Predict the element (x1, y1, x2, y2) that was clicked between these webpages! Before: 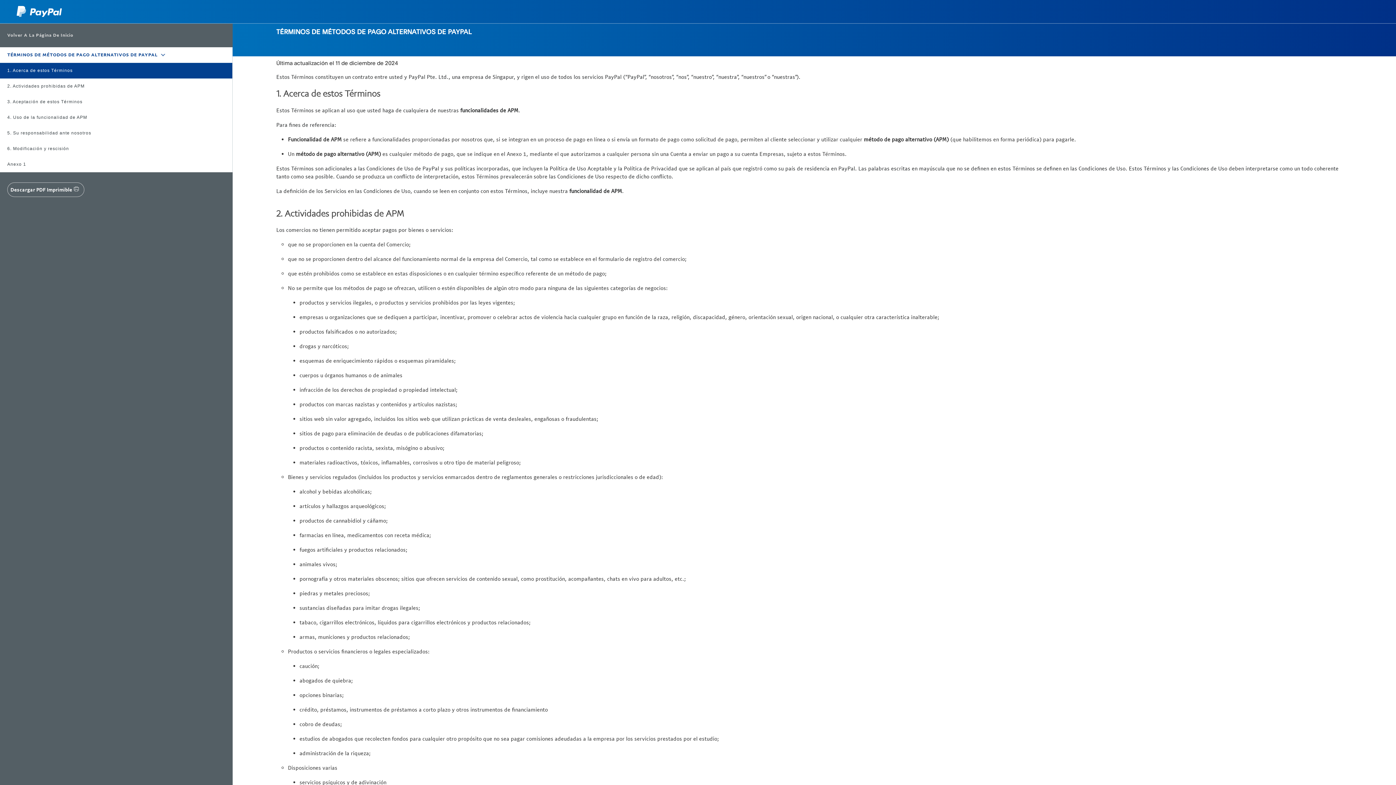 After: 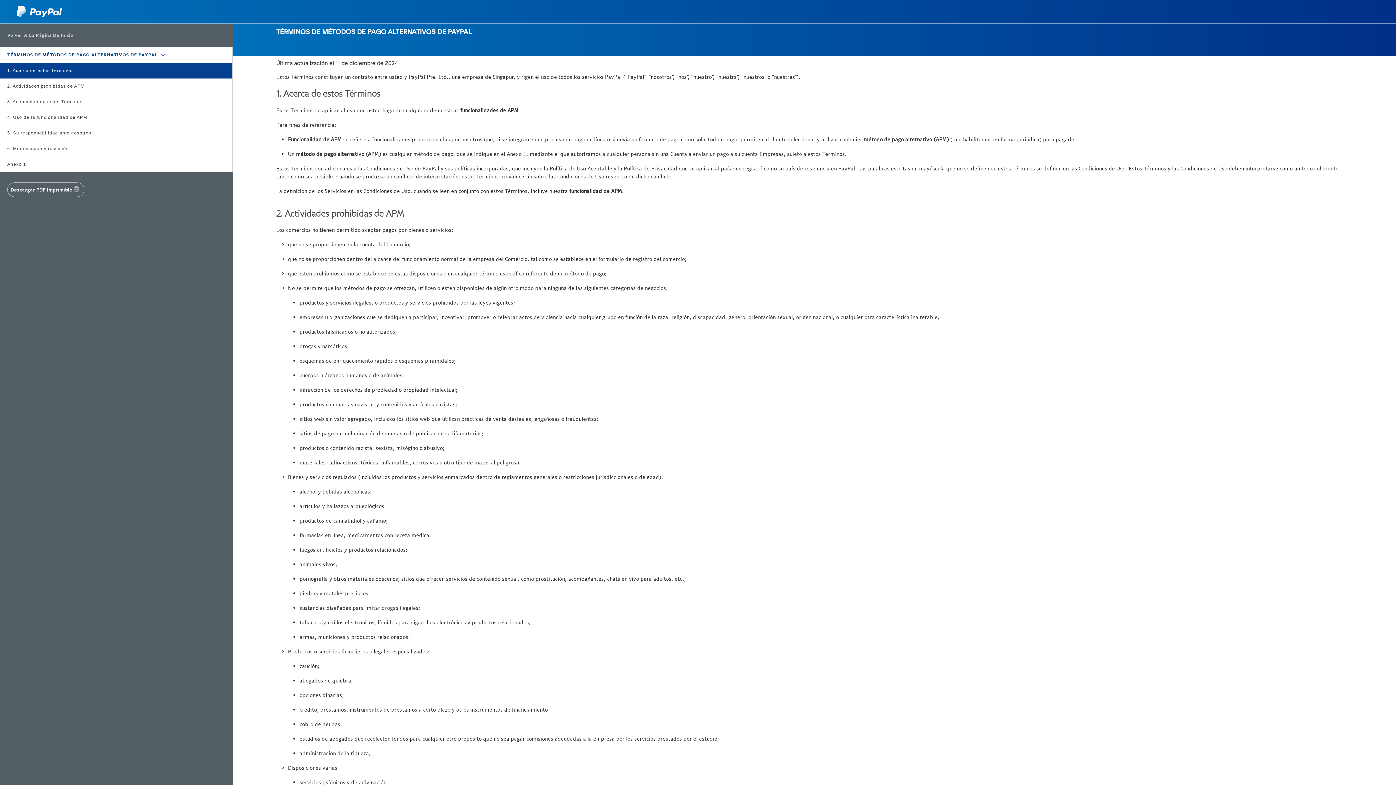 Action: bbox: (0, 47, 232, 62) label: TÉRMINOS DE MÉTODOS DE PAGO ALTERNATIVOS DE PAYPAL